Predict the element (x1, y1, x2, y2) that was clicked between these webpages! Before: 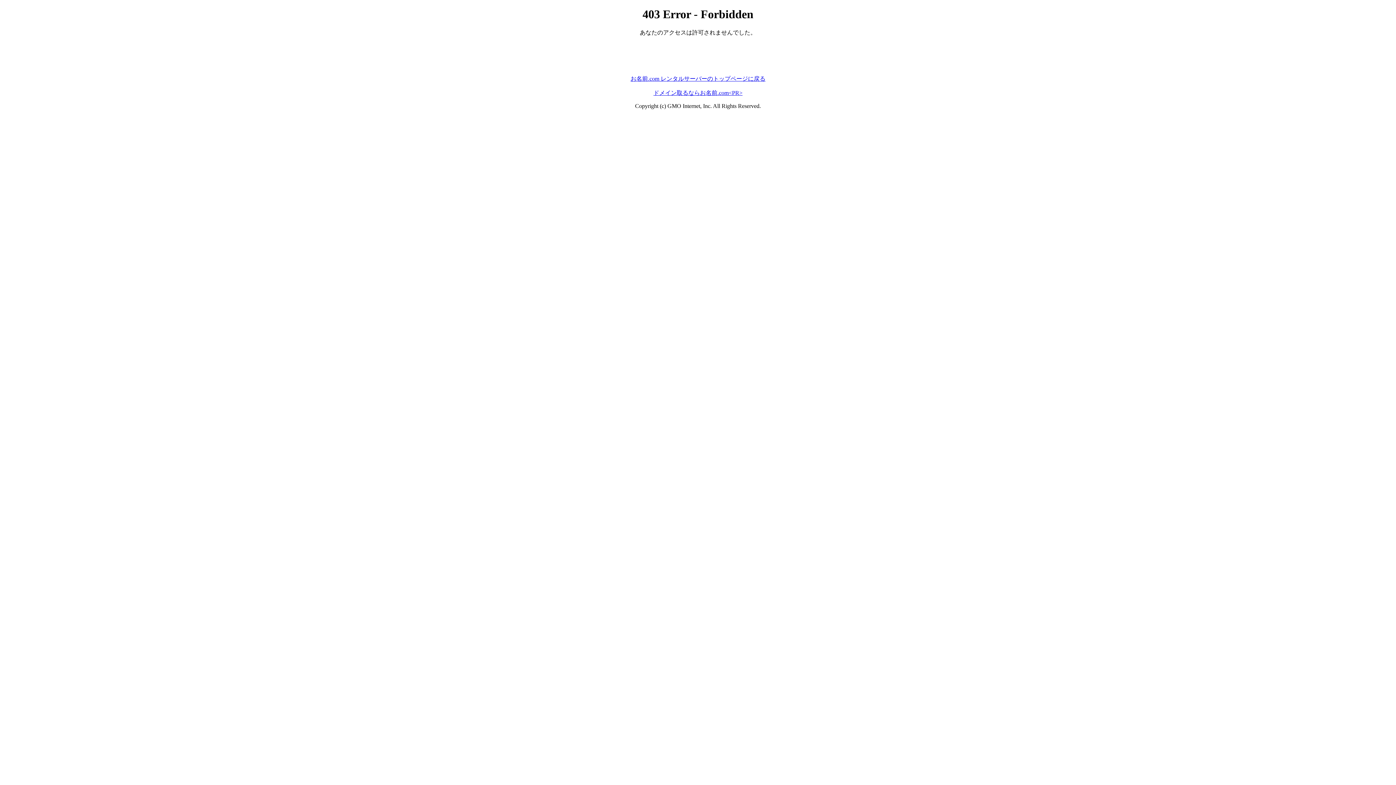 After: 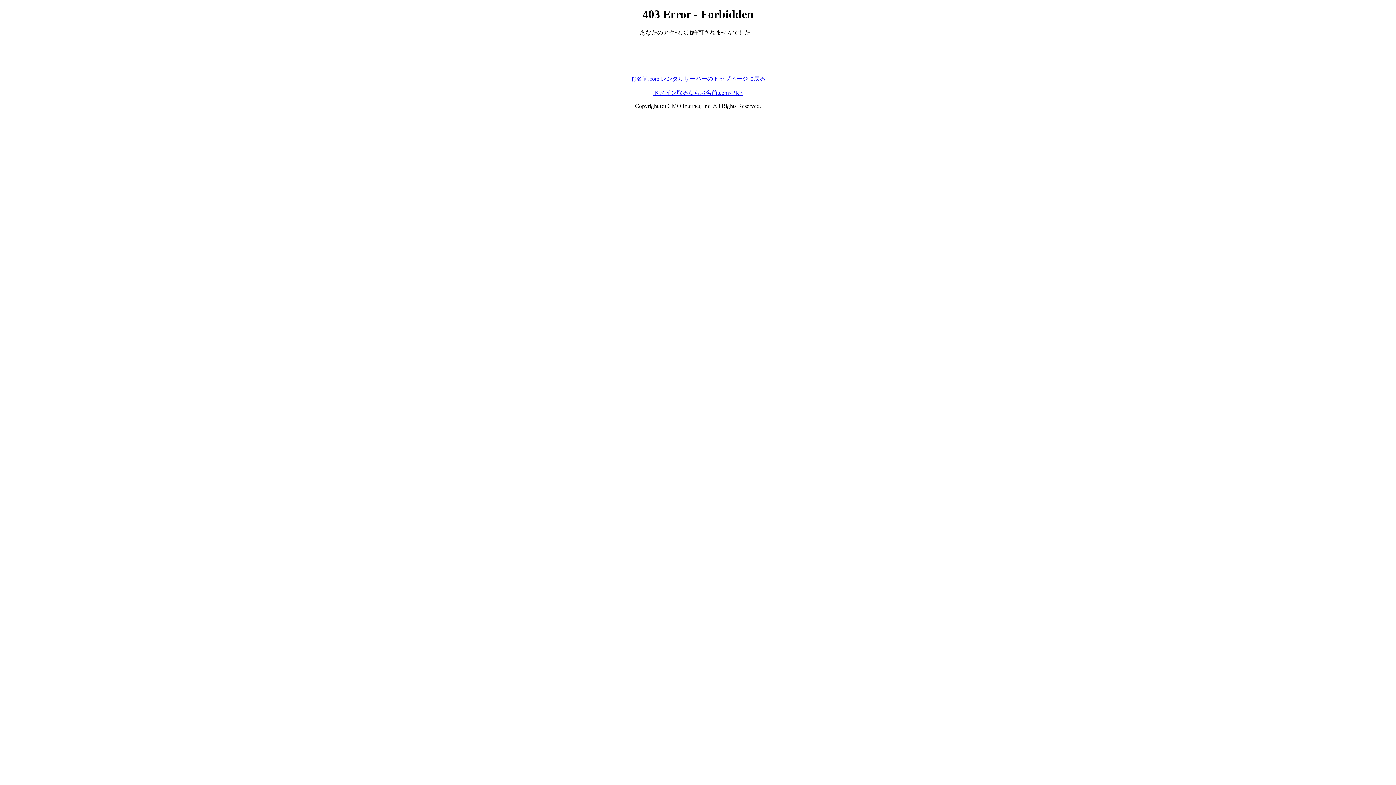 Action: bbox: (653, 89, 742, 95) label: ドメイン取るならお名前.com<PR>